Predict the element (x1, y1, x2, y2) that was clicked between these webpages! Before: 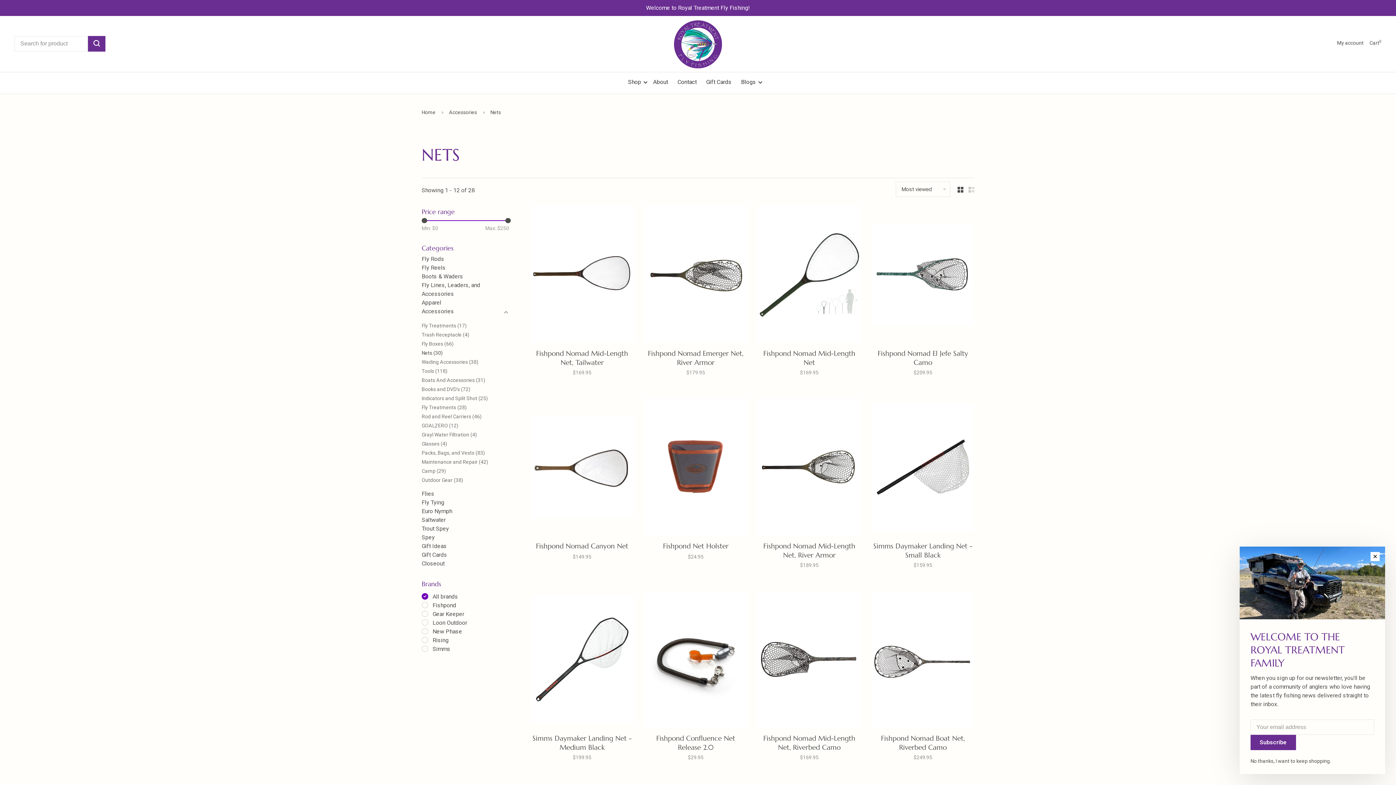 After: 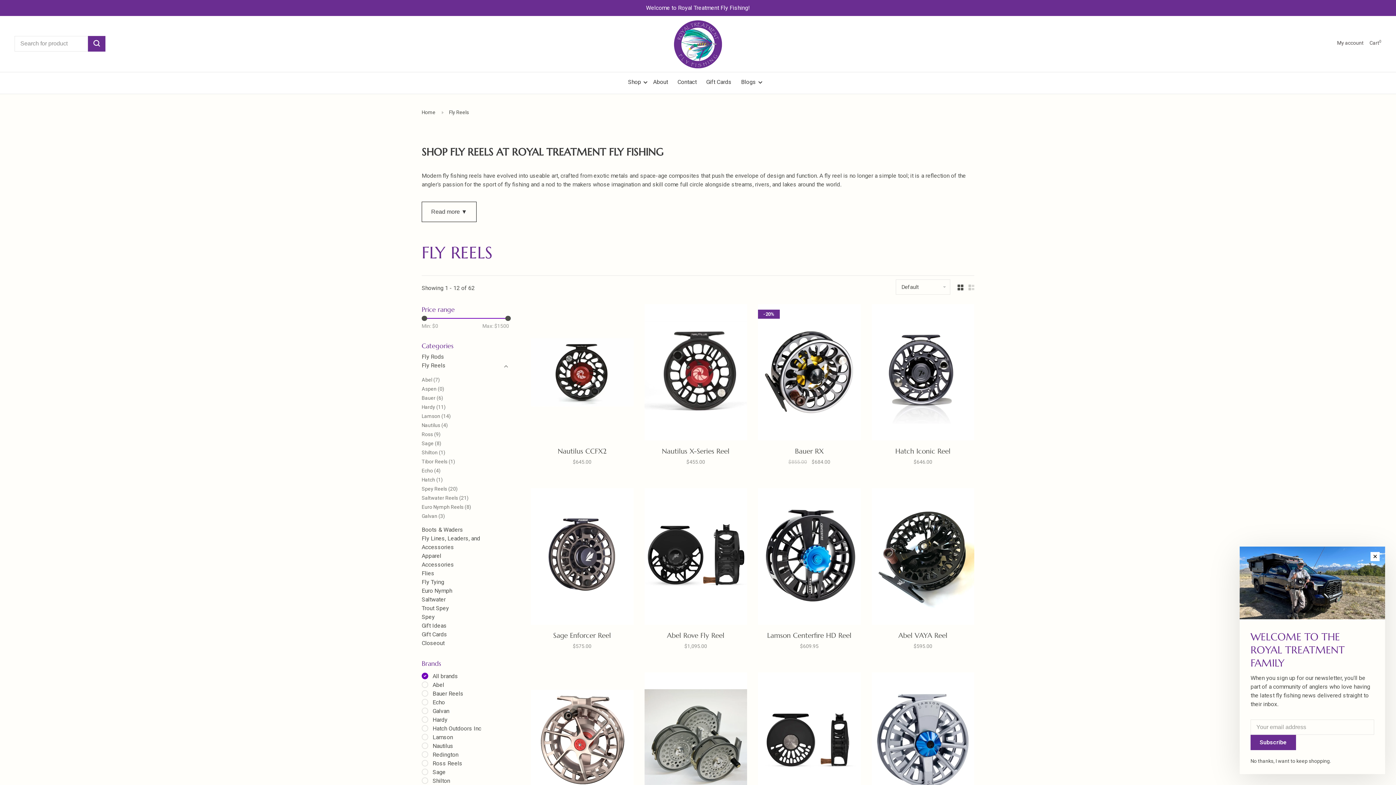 Action: bbox: (421, 264, 445, 271) label: Fly Reels